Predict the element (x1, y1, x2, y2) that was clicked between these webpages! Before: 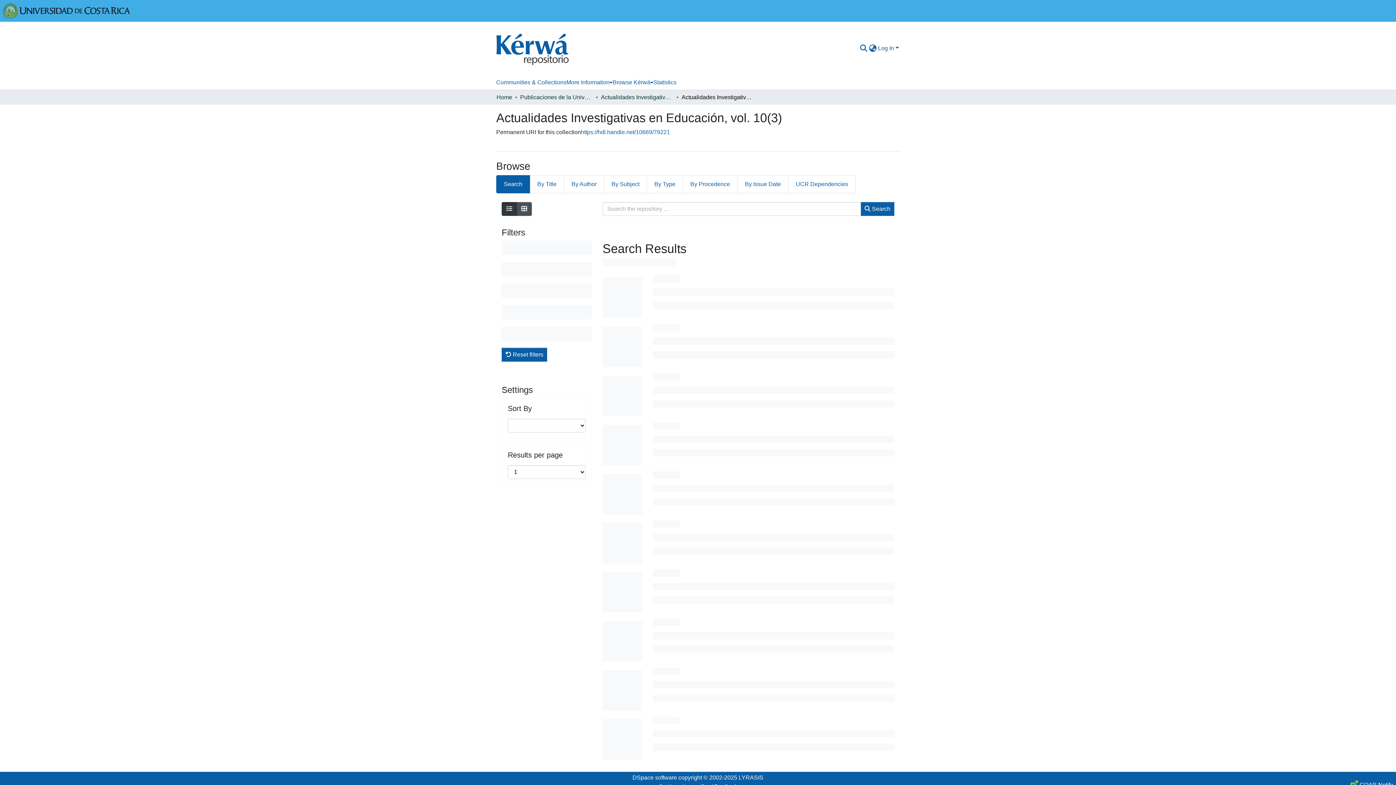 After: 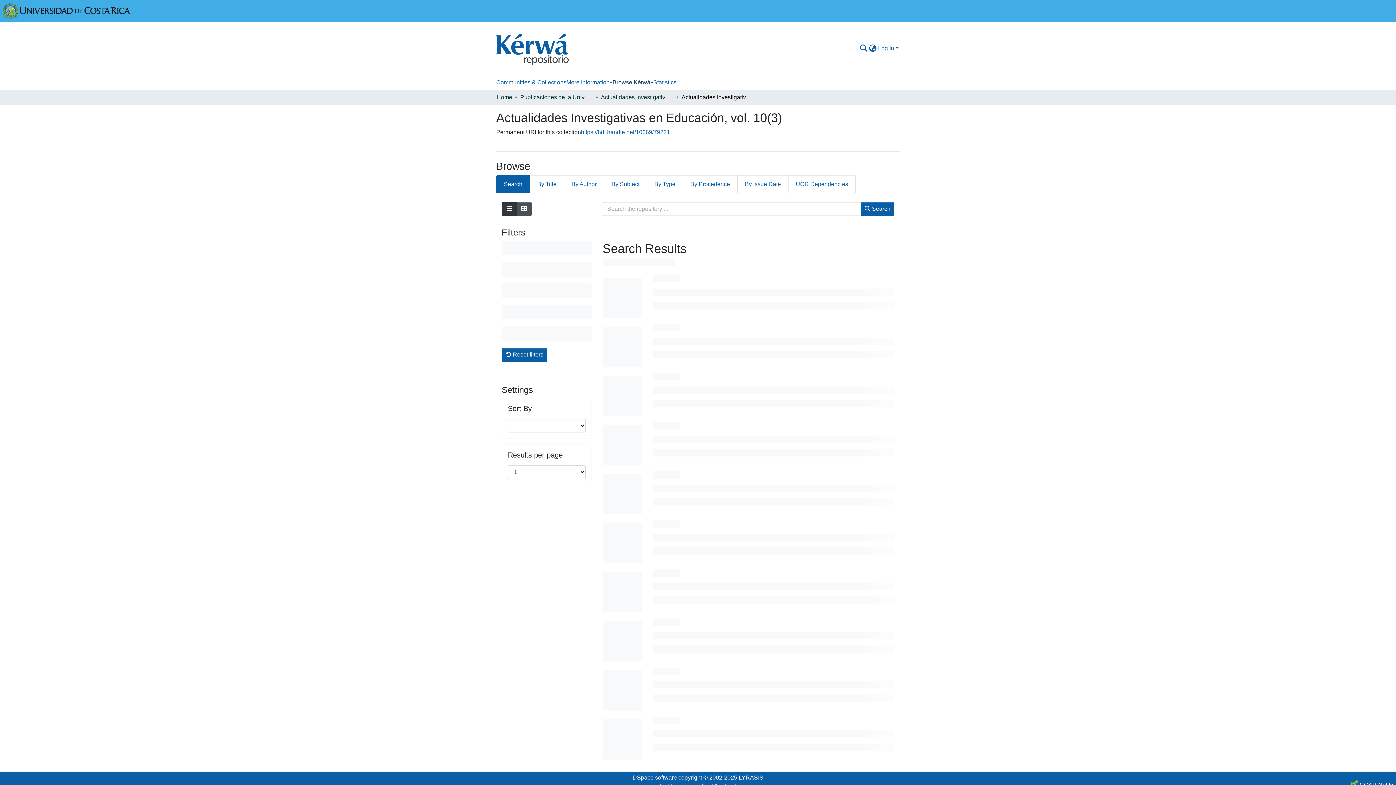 Action: bbox: (612, 75, 653, 89) label: Browse Kérwá